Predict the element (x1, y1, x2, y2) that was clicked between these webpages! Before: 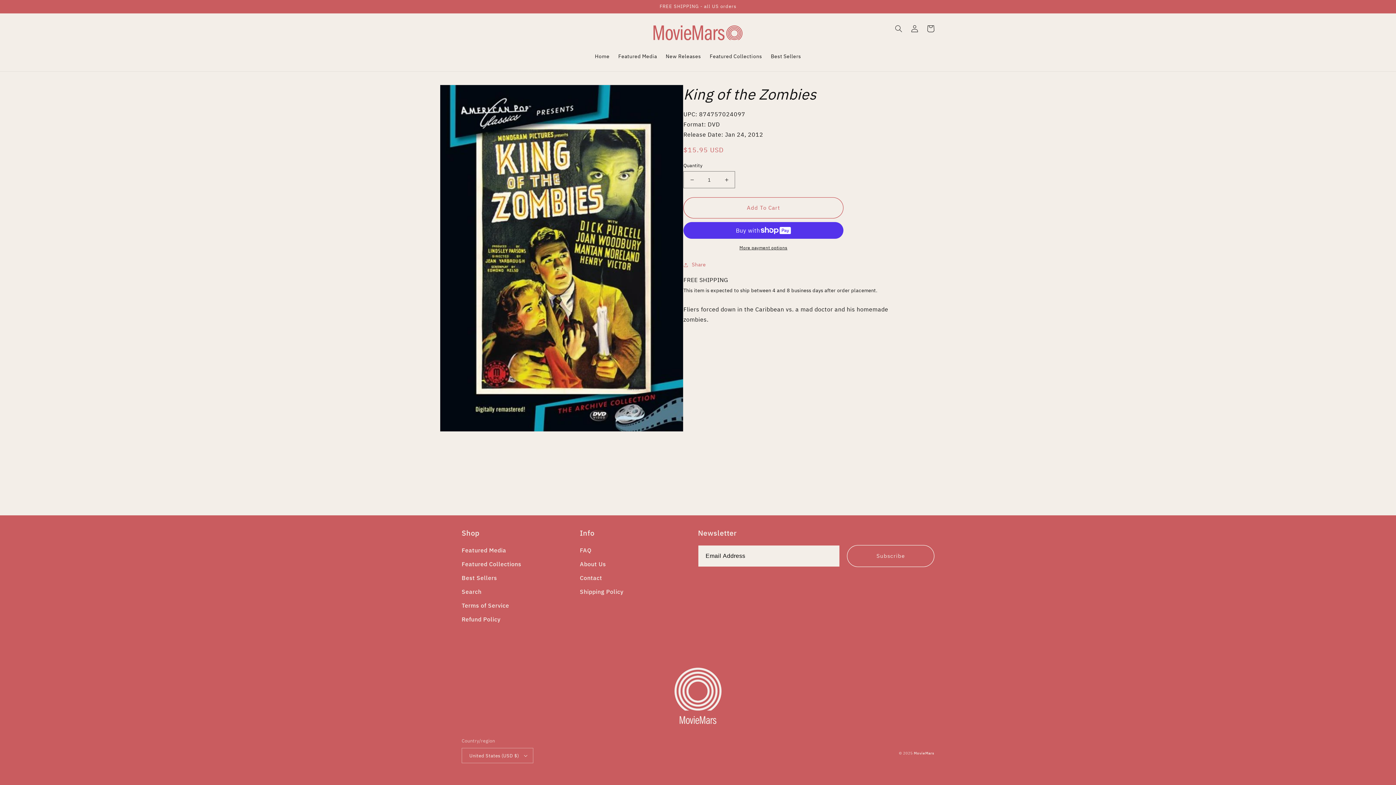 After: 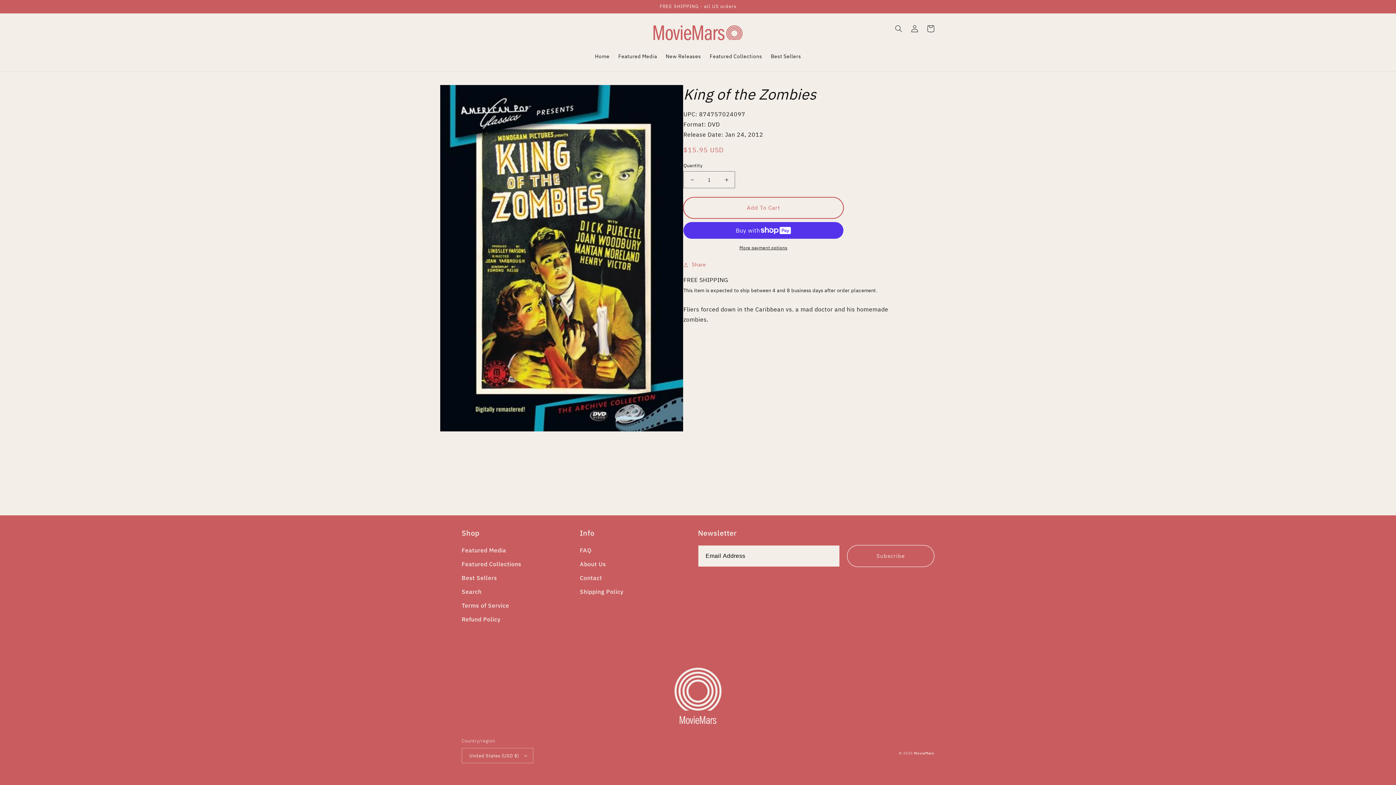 Action: label: Add To Cart bbox: (683, 197, 843, 218)